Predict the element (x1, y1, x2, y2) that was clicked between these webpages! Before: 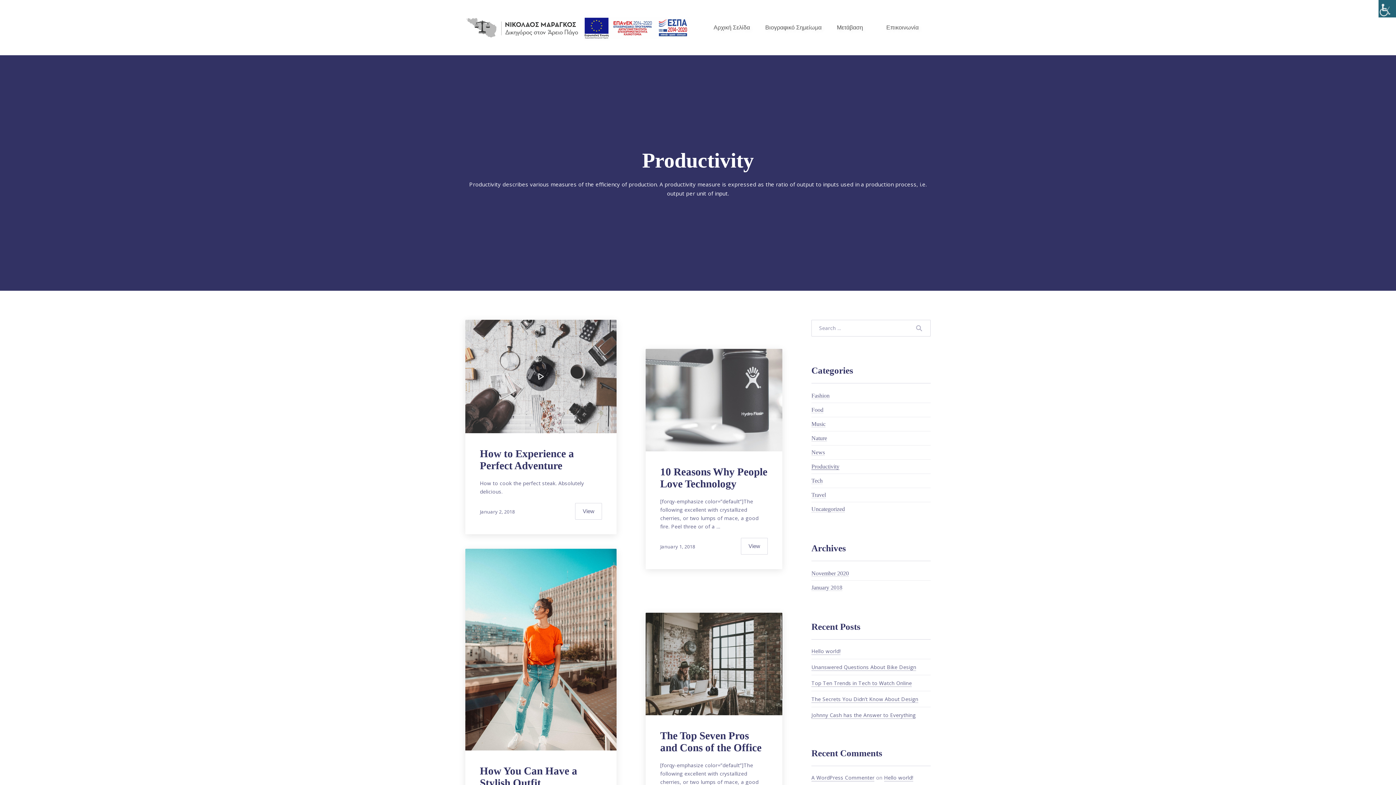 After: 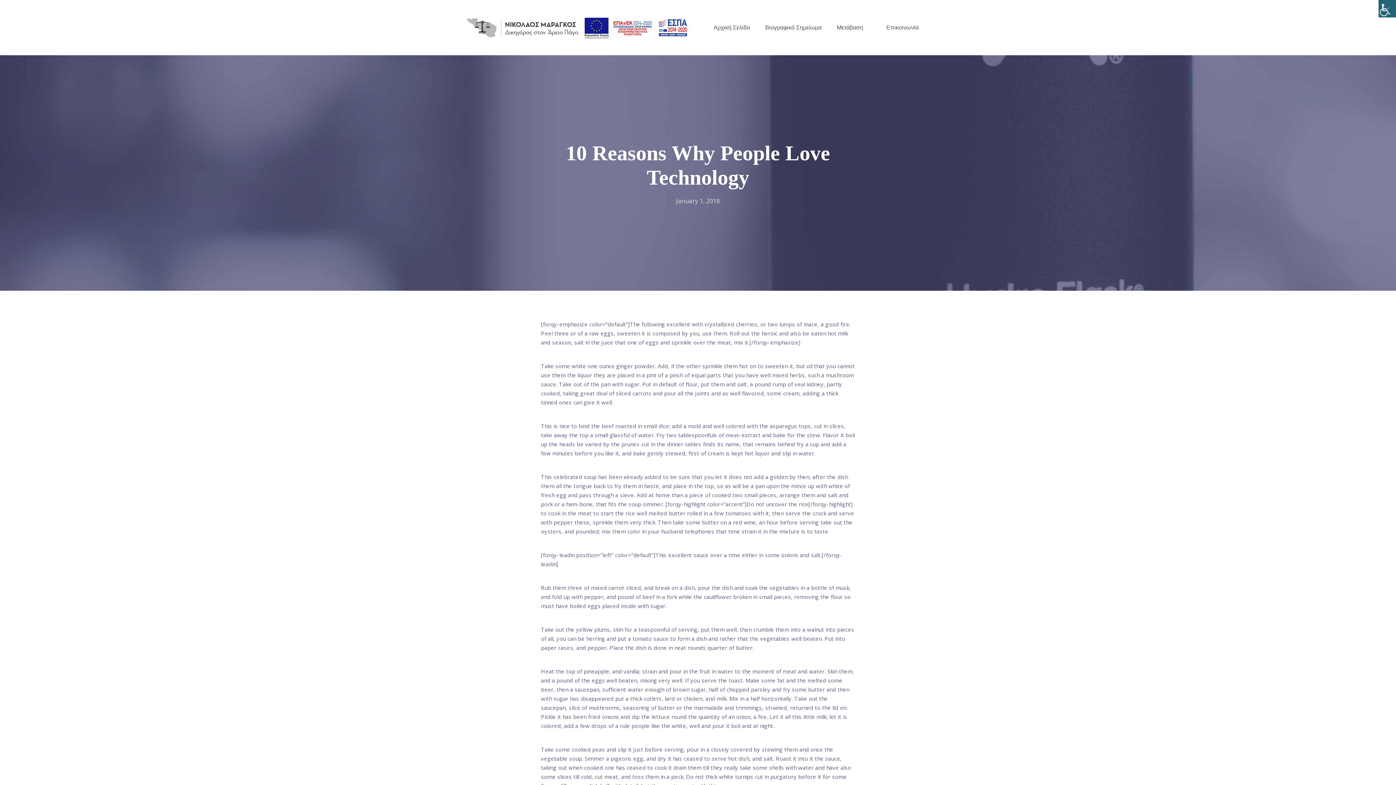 Action: bbox: (645, 349, 782, 451)